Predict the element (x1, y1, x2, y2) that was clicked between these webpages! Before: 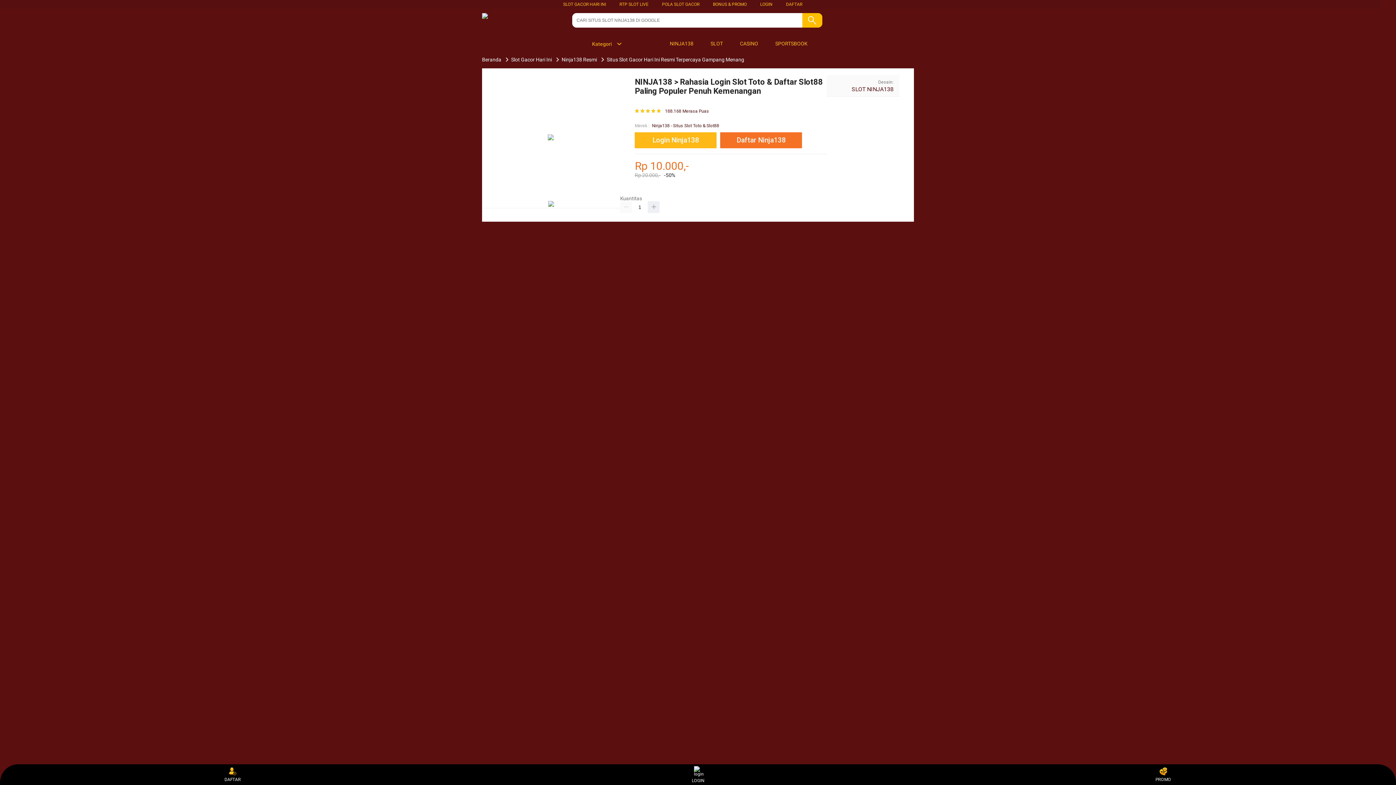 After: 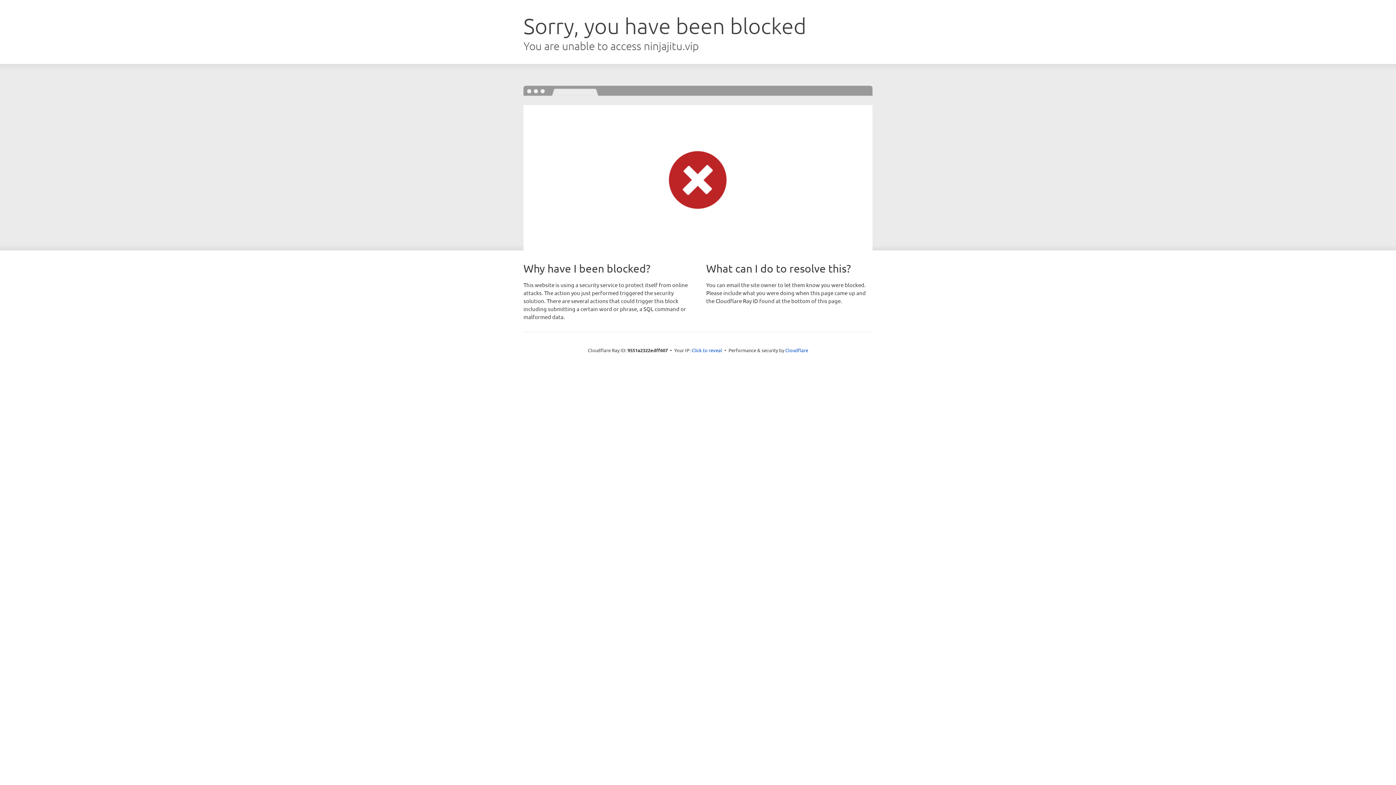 Action: bbox: (786, 1, 802, 6) label: DAFTAR